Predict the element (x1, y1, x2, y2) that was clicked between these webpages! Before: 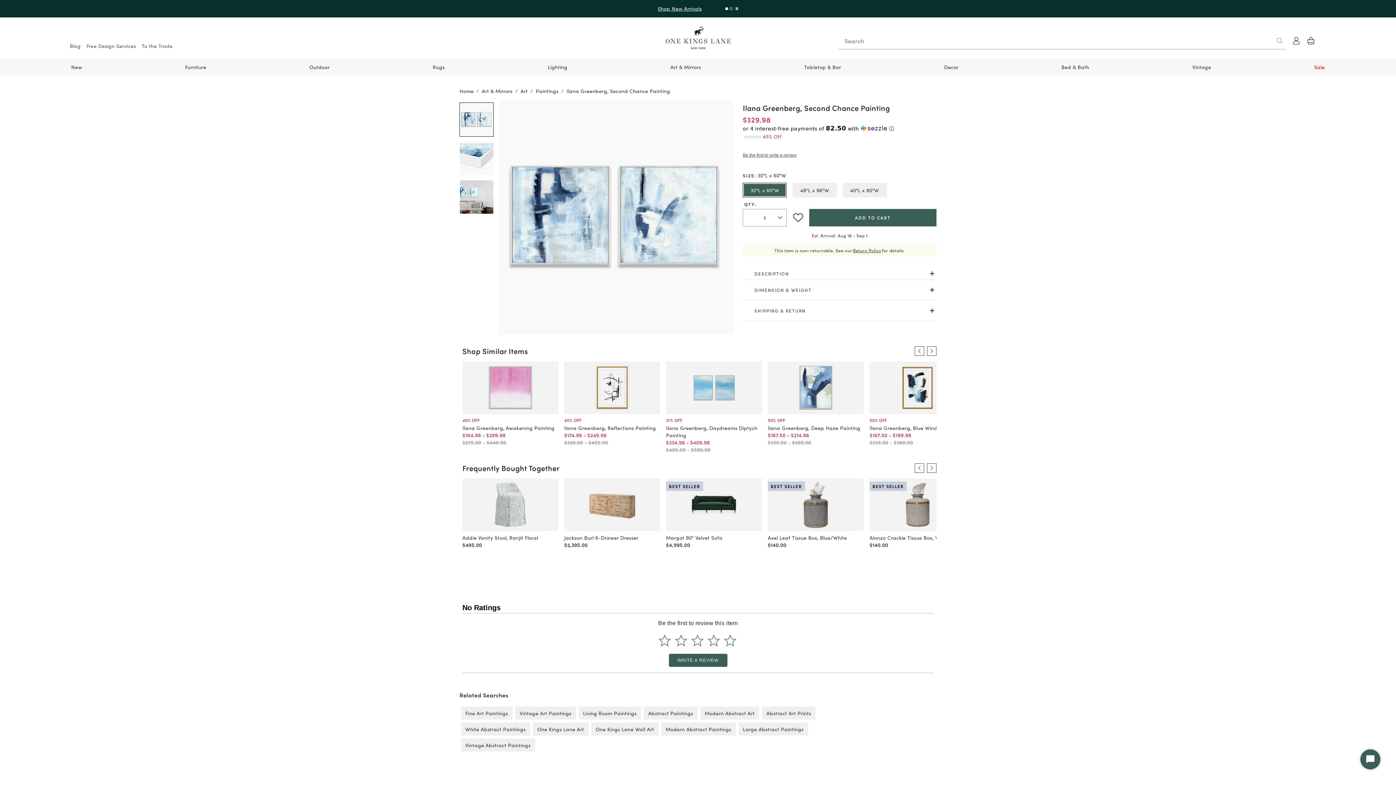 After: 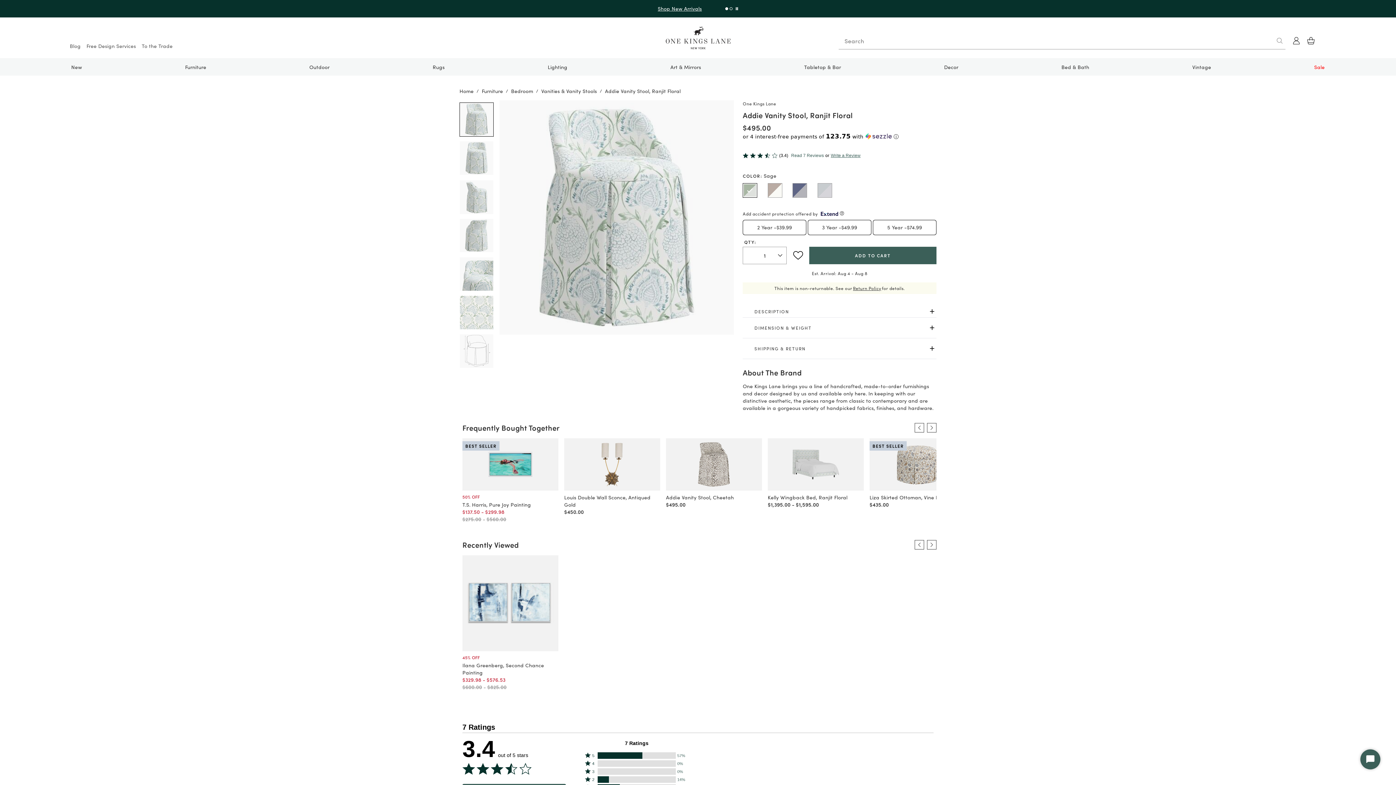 Action: bbox: (462, 478, 558, 531)